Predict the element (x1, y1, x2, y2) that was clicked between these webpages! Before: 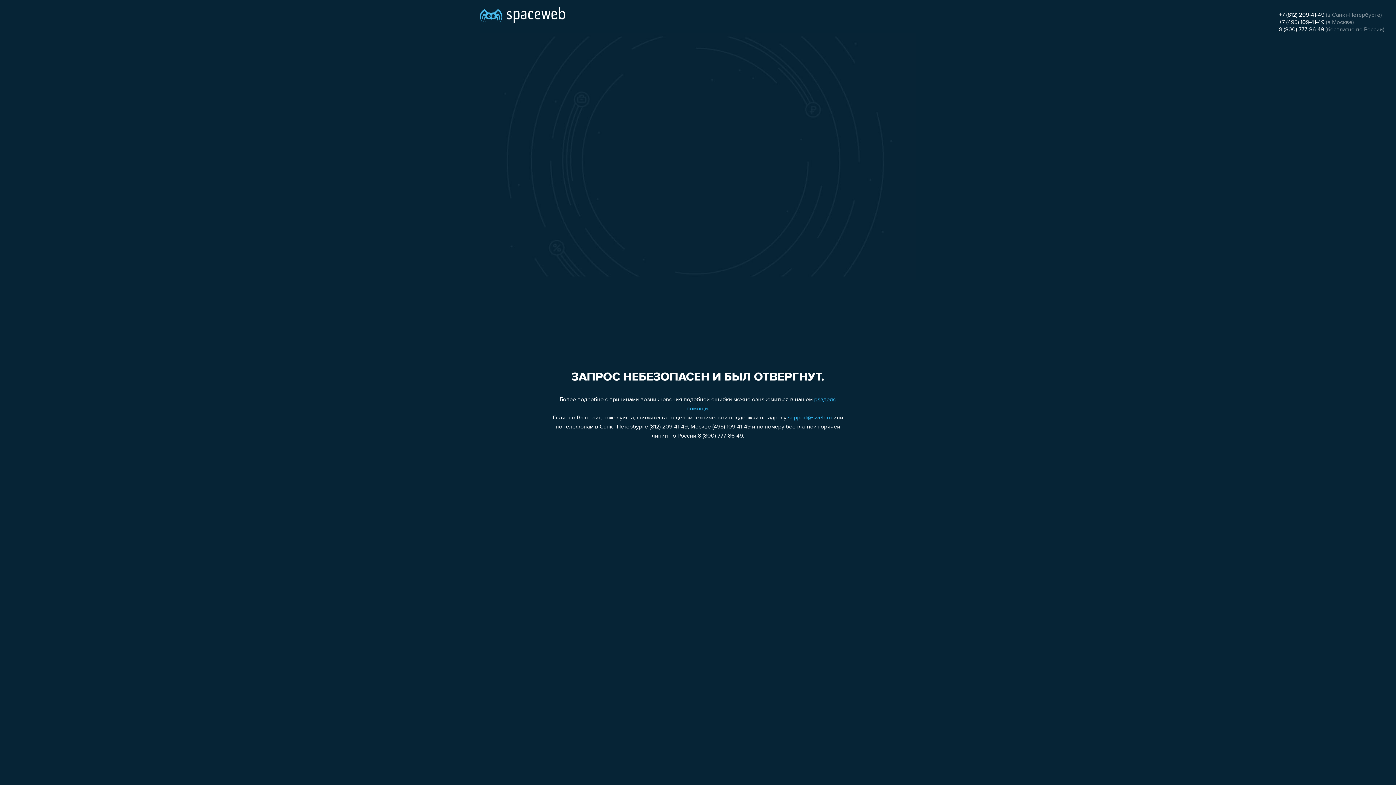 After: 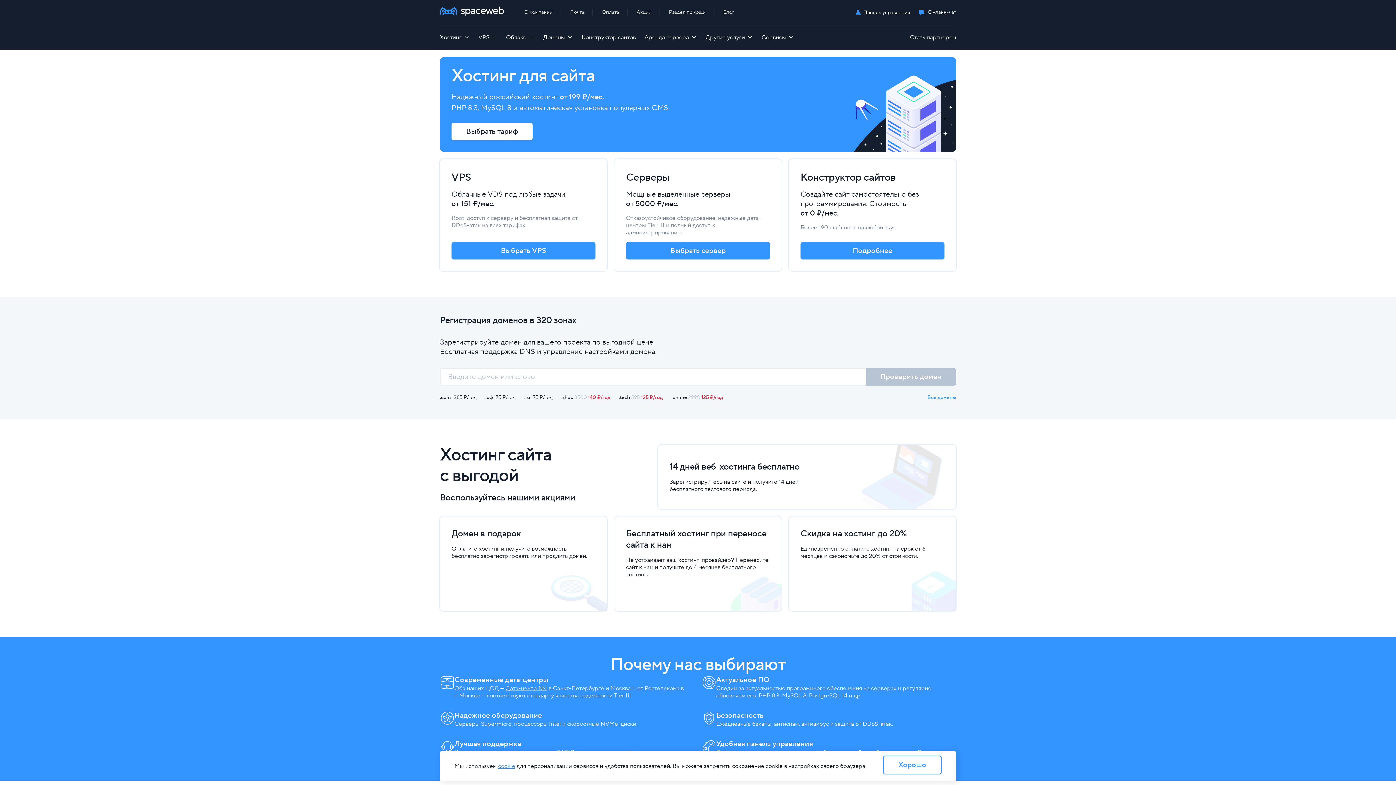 Action: bbox: (480, 0, 565, 25)